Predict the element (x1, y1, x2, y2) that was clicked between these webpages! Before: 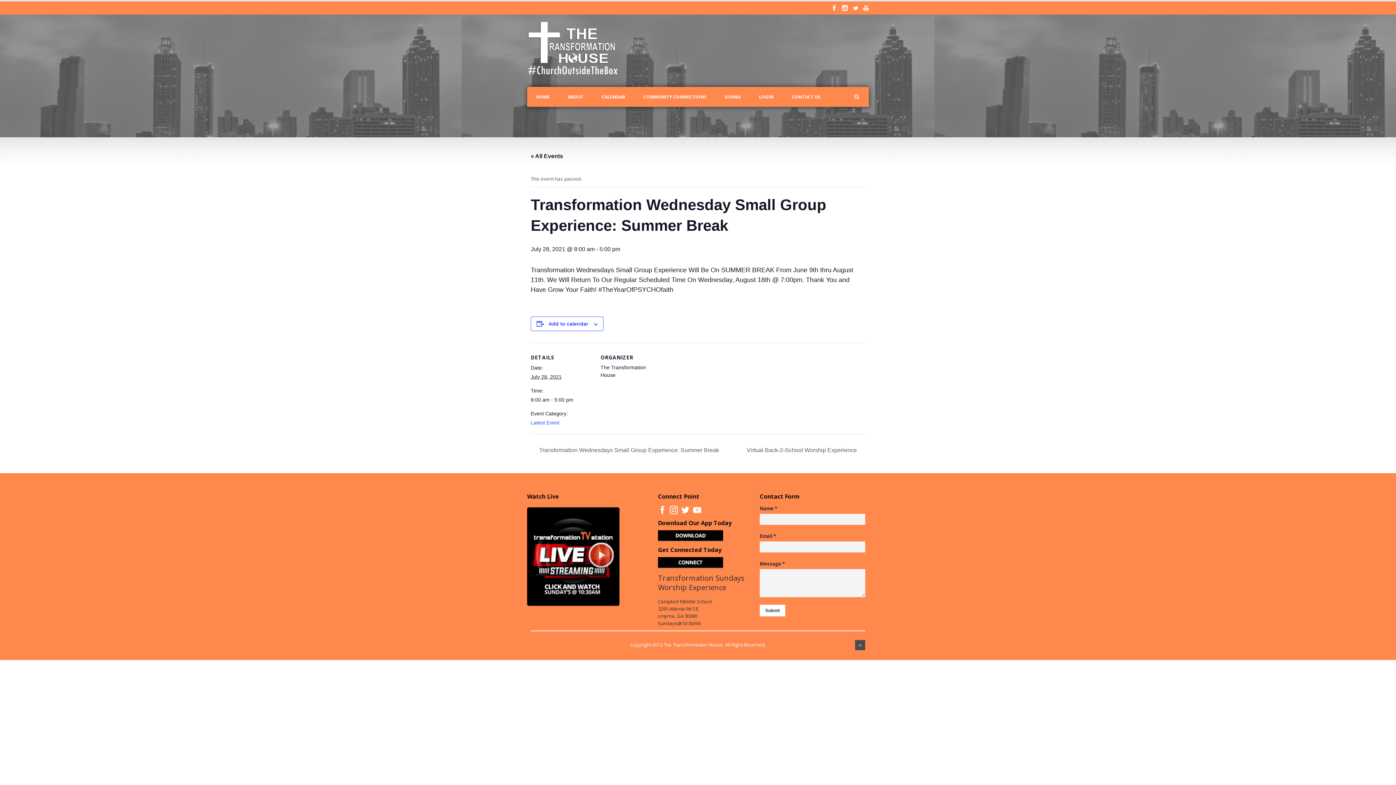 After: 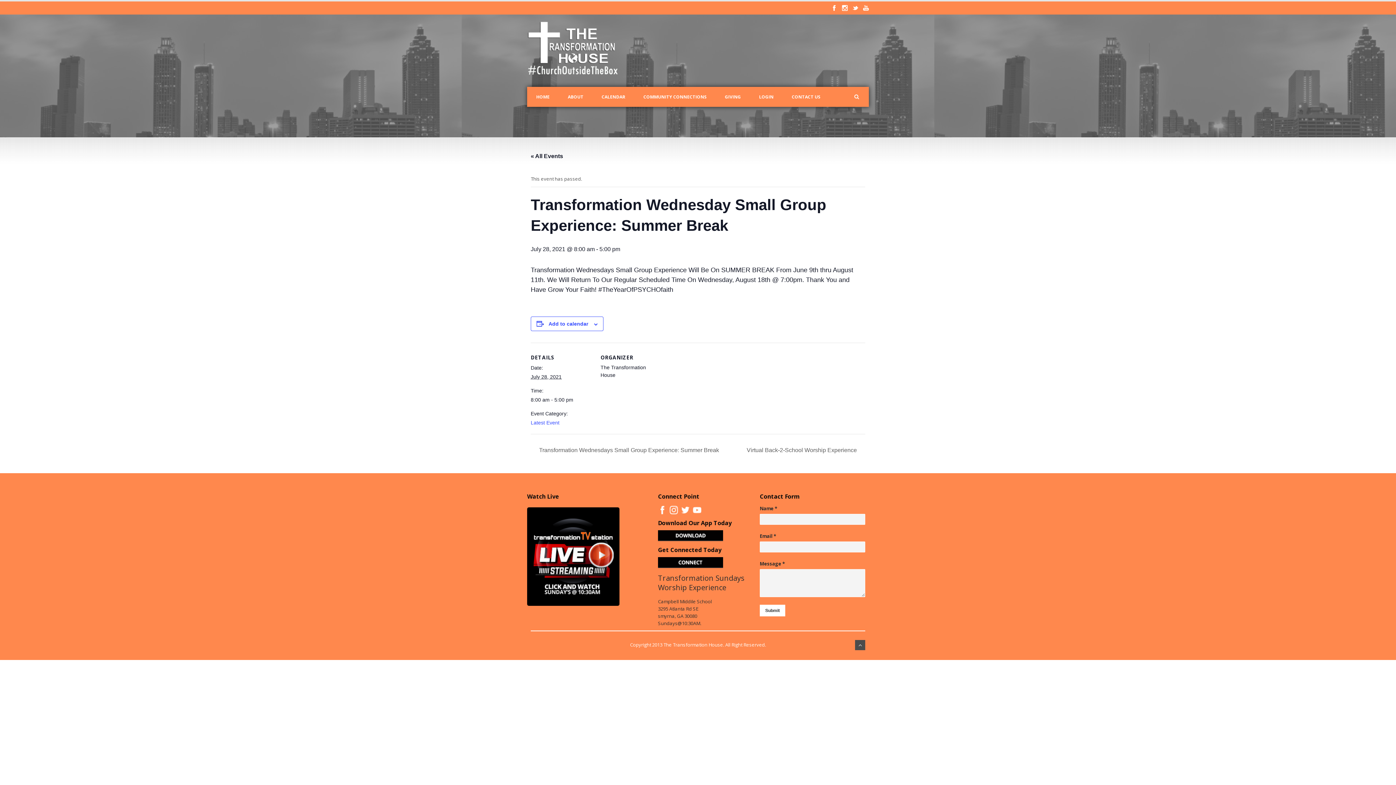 Action: bbox: (842, 5, 848, 10)